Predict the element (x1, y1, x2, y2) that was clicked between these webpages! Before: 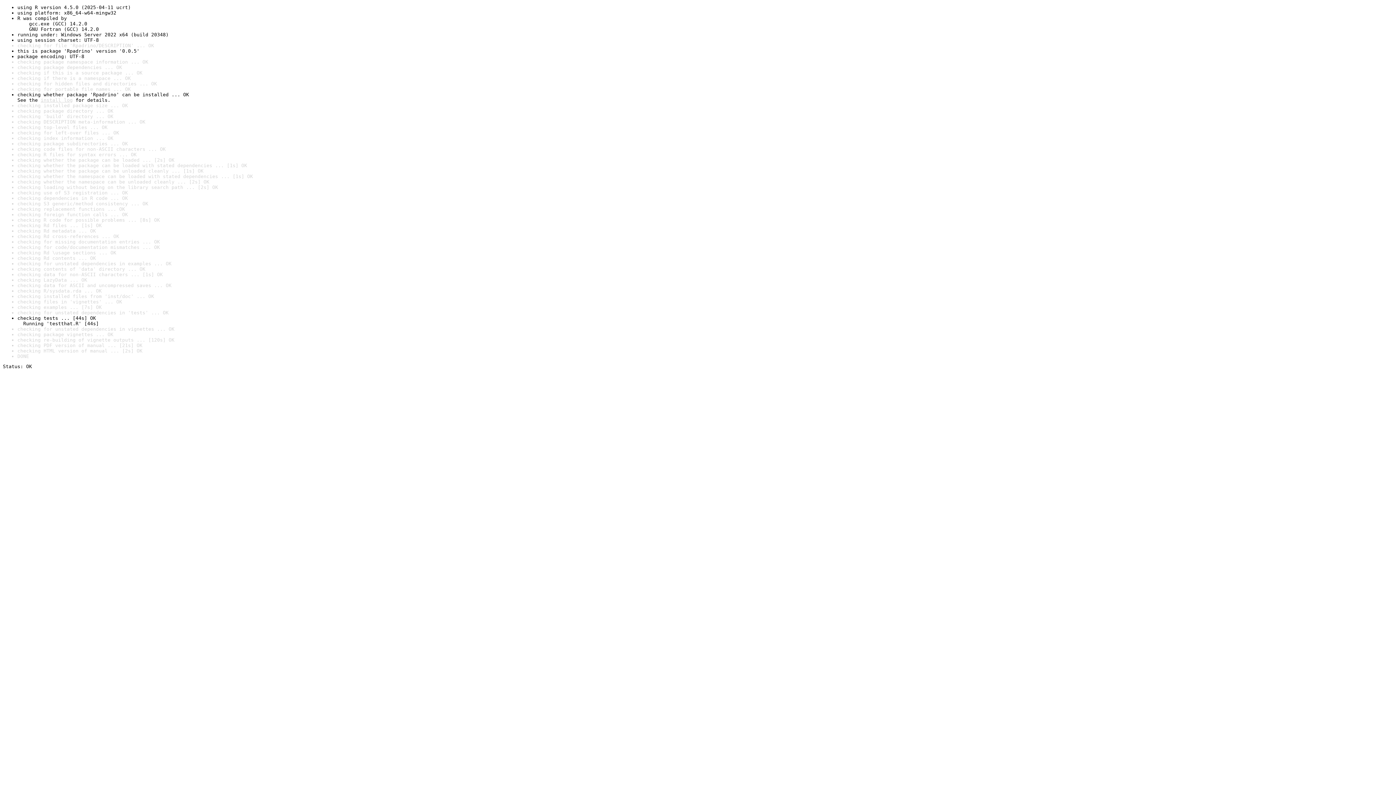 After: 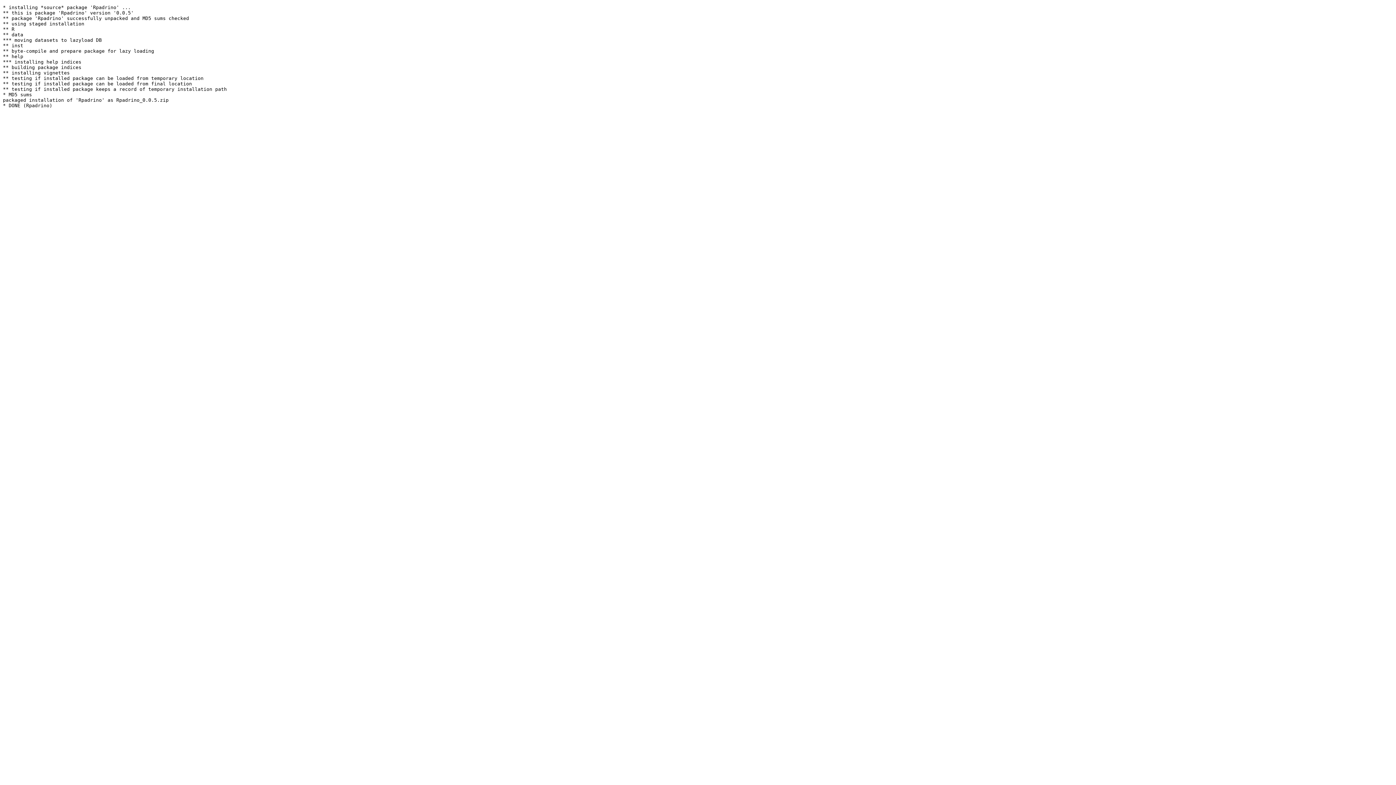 Action: label: install log bbox: (40, 97, 72, 102)